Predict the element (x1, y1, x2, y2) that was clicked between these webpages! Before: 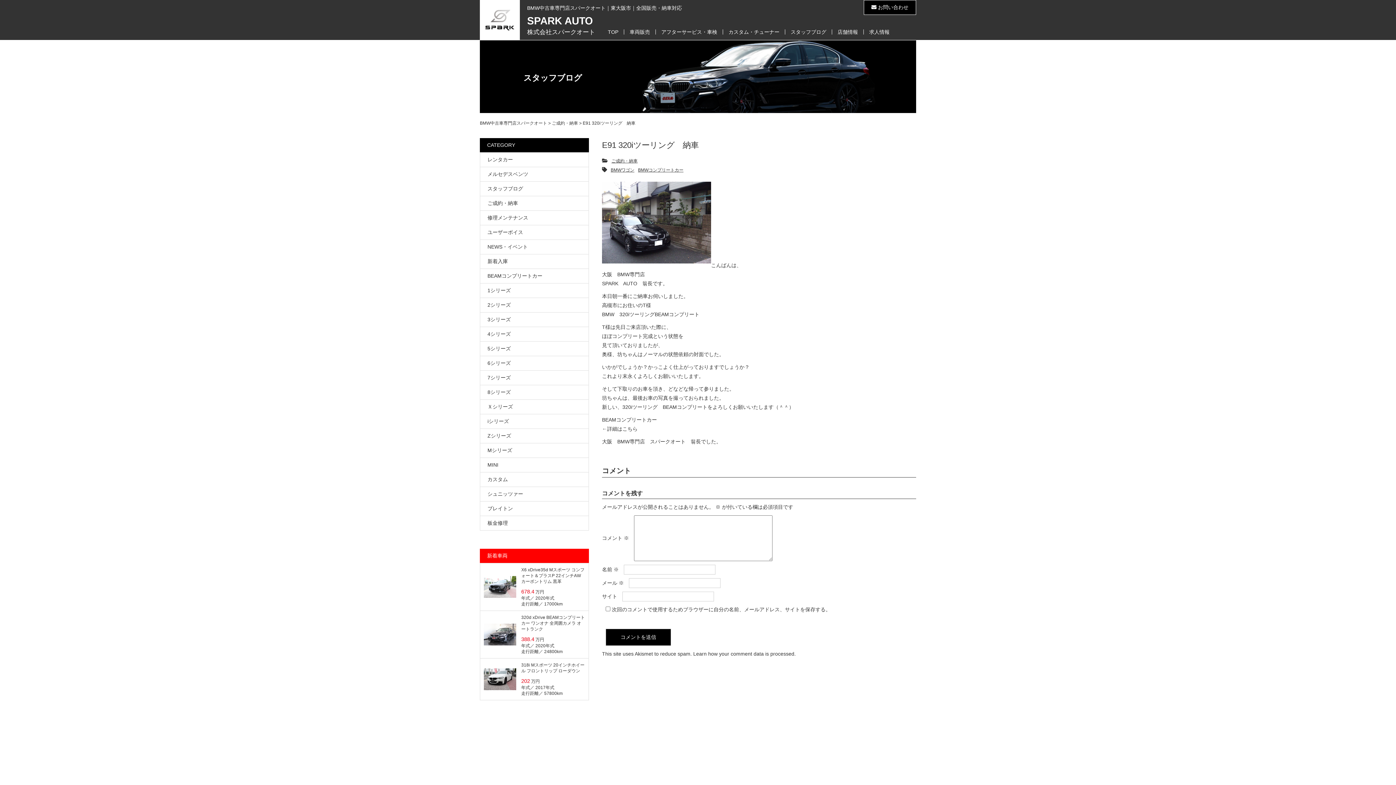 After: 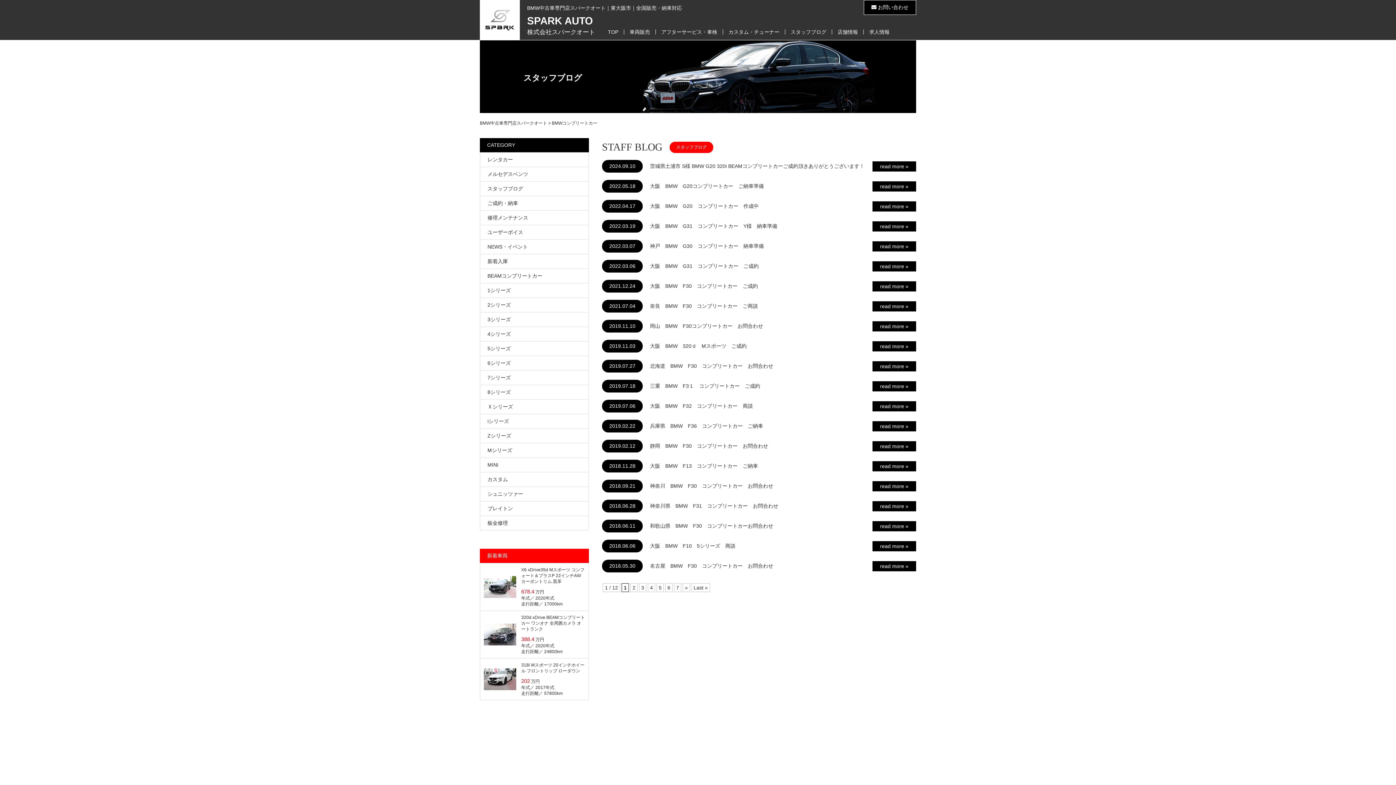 Action: bbox: (638, 166, 683, 174) label: BMWコンプリートカー